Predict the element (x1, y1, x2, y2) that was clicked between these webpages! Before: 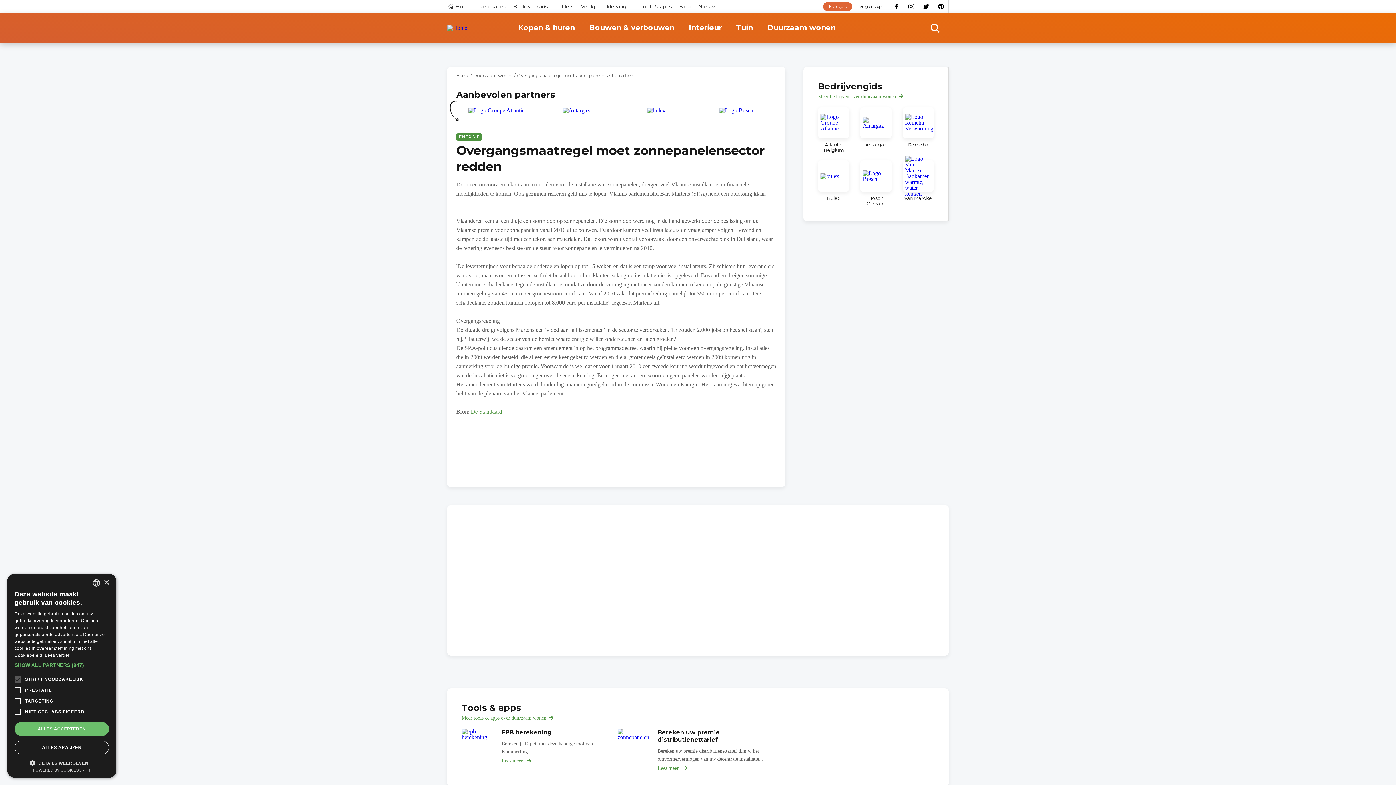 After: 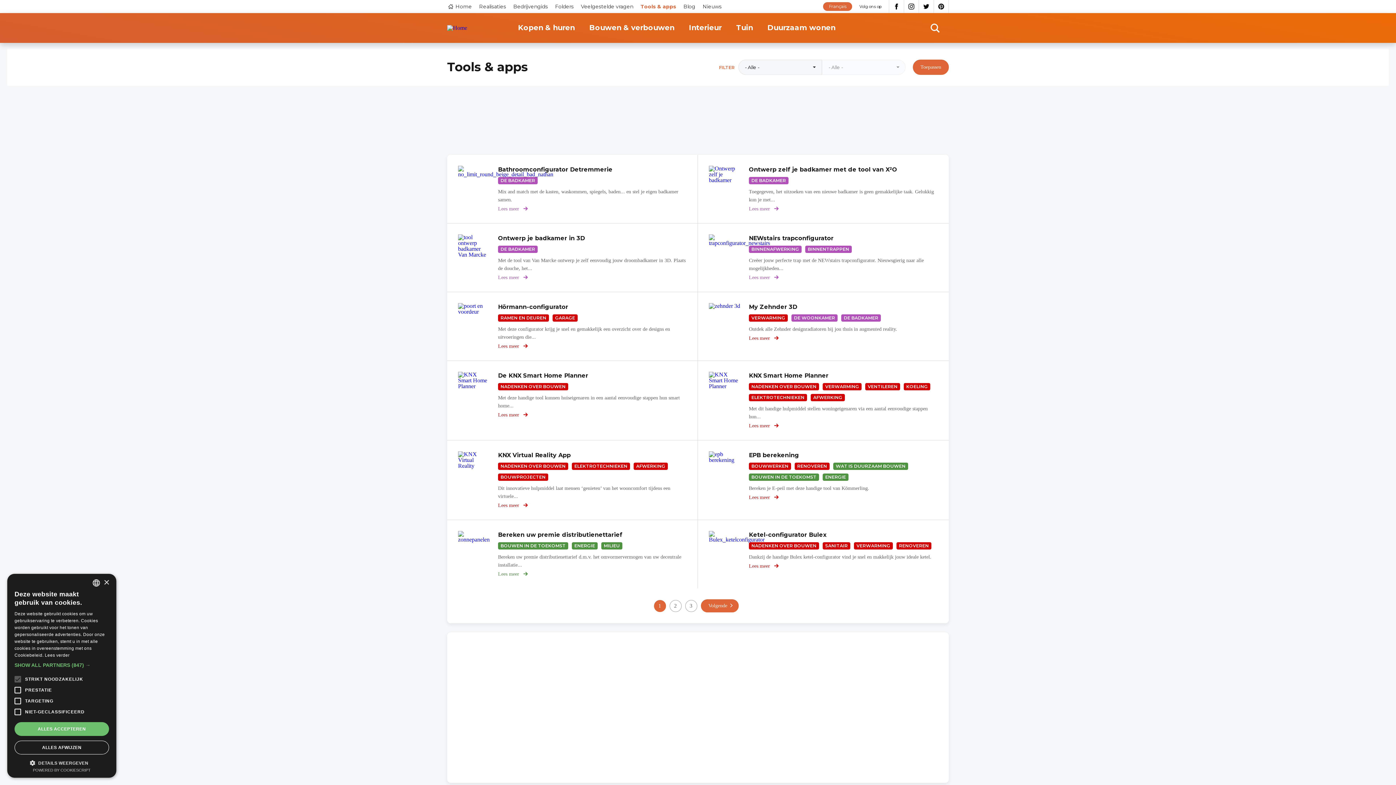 Action: bbox: (640, 4, 672, 9) label: Tools & apps